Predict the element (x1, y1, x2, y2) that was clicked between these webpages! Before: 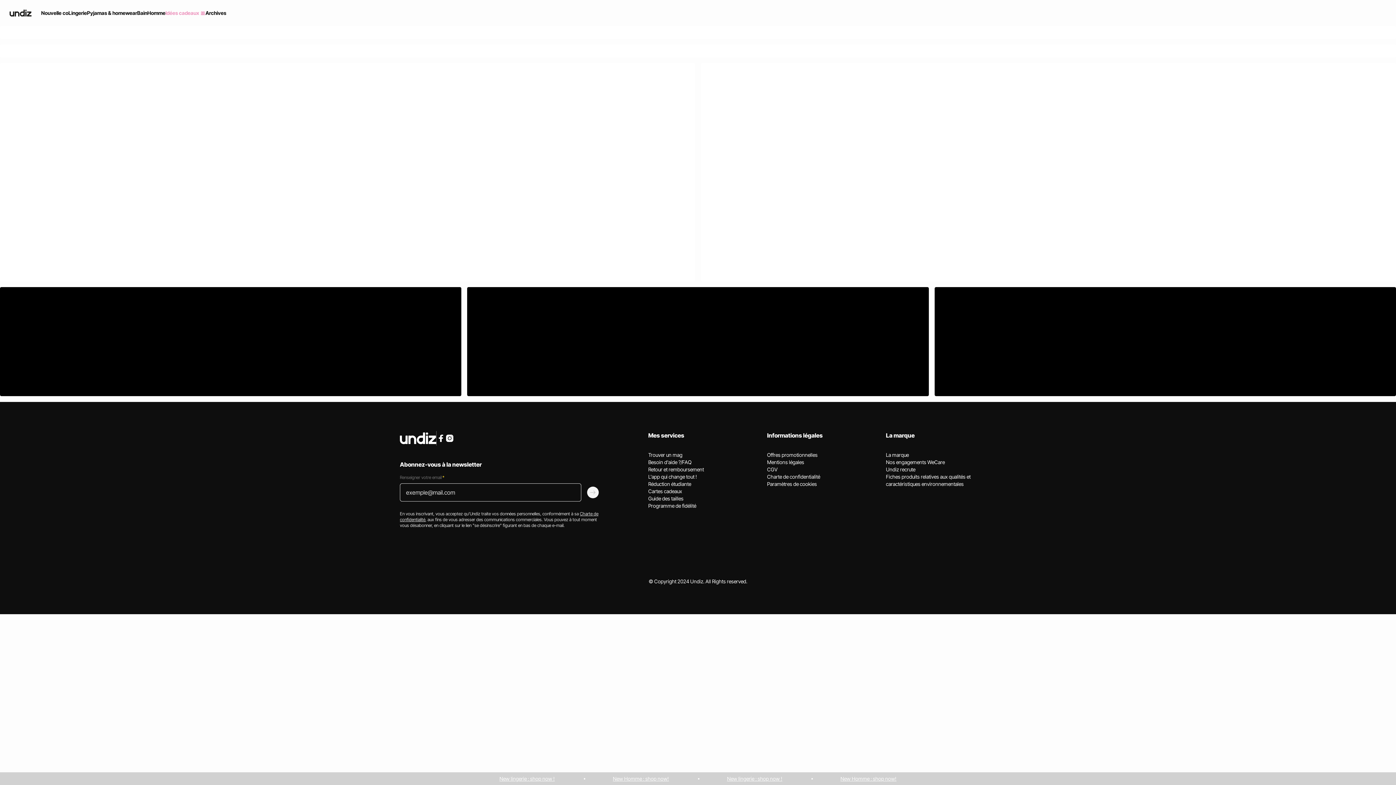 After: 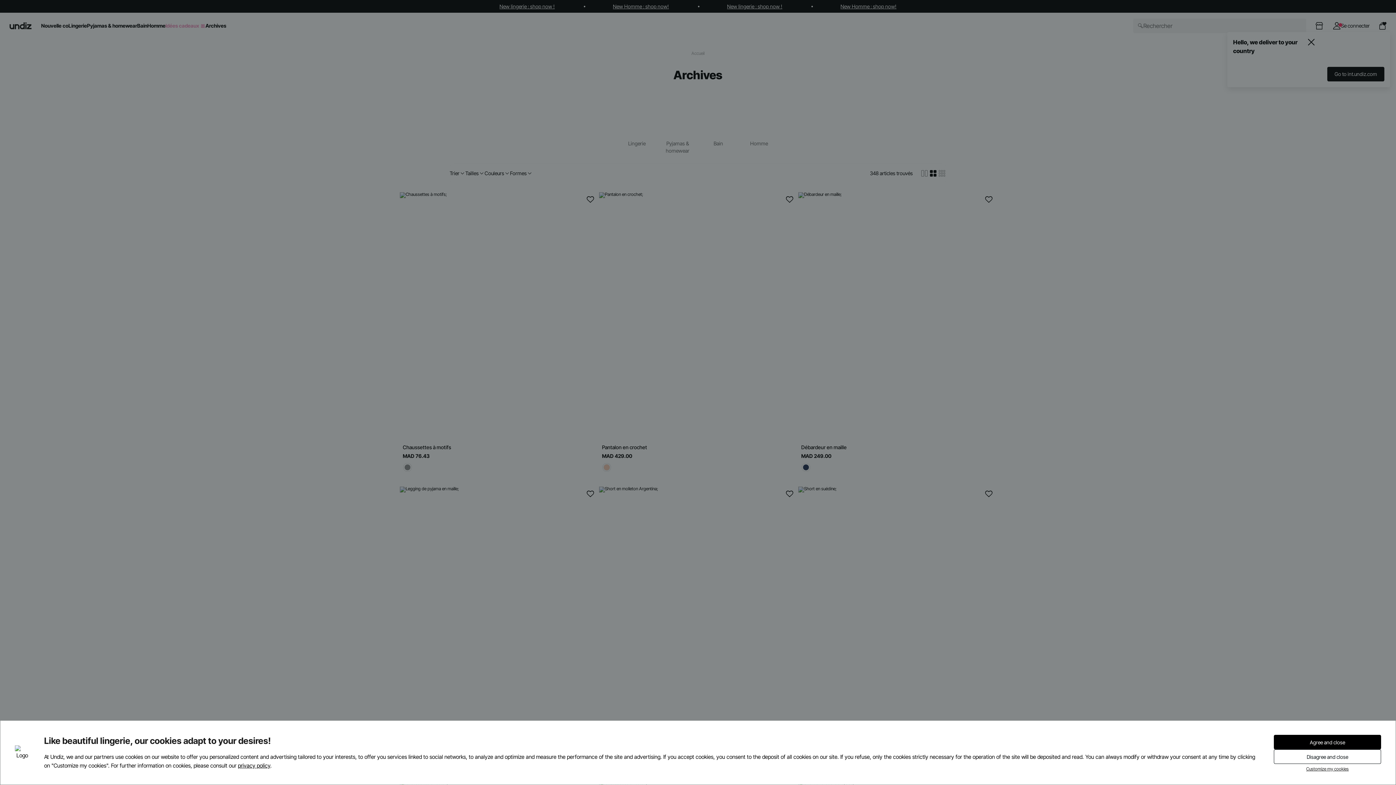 Action: bbox: (205, 0, 226, 26) label: Archives